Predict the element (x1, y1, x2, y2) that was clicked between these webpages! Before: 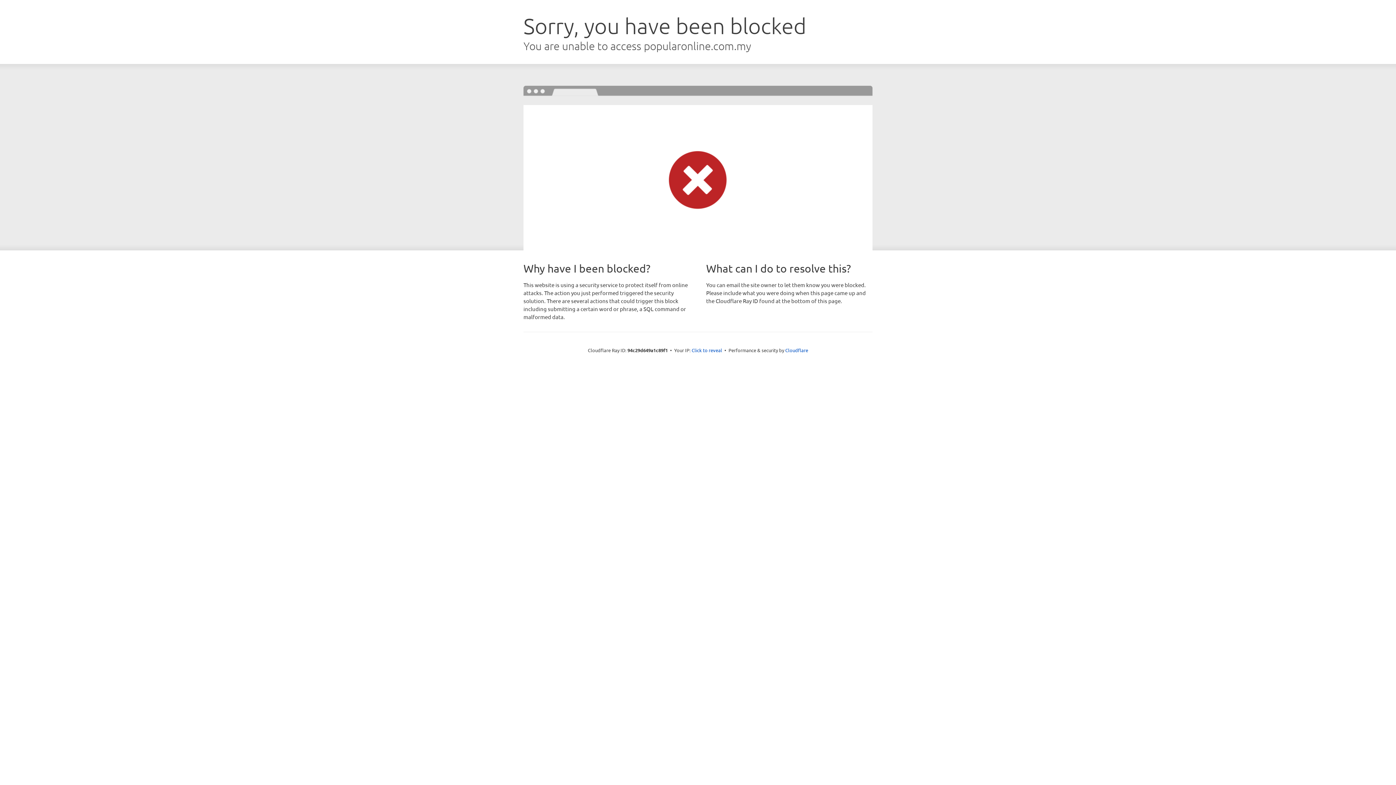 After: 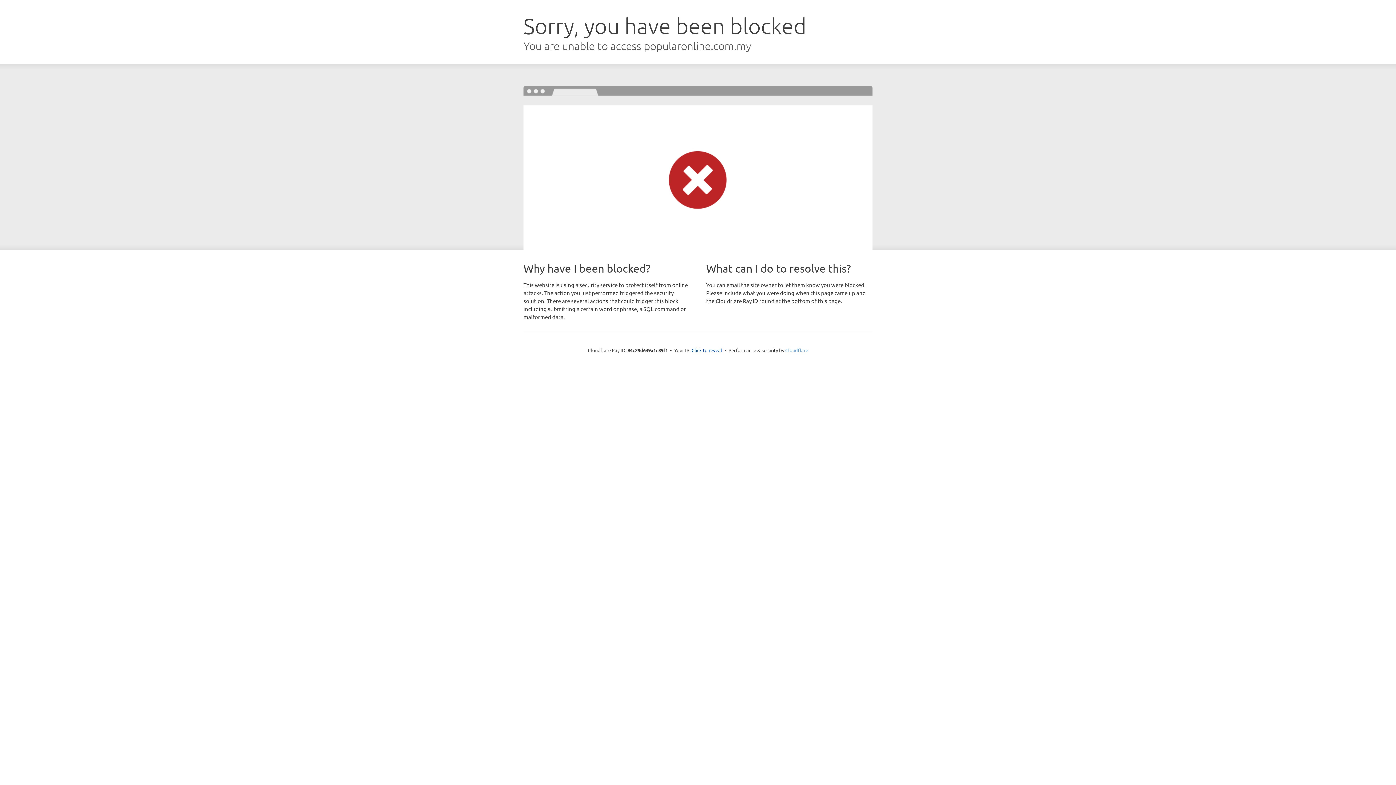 Action: label: Cloudflare bbox: (785, 347, 808, 353)